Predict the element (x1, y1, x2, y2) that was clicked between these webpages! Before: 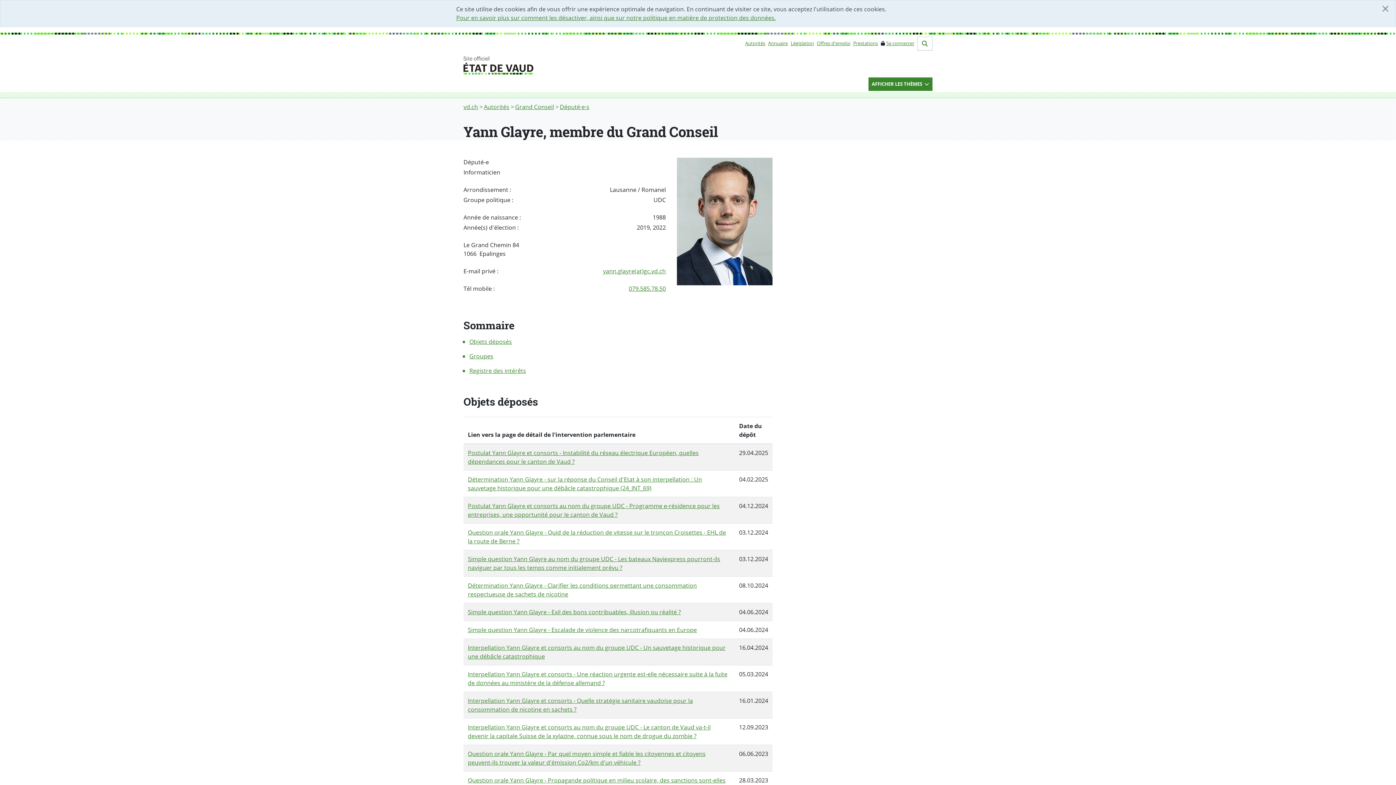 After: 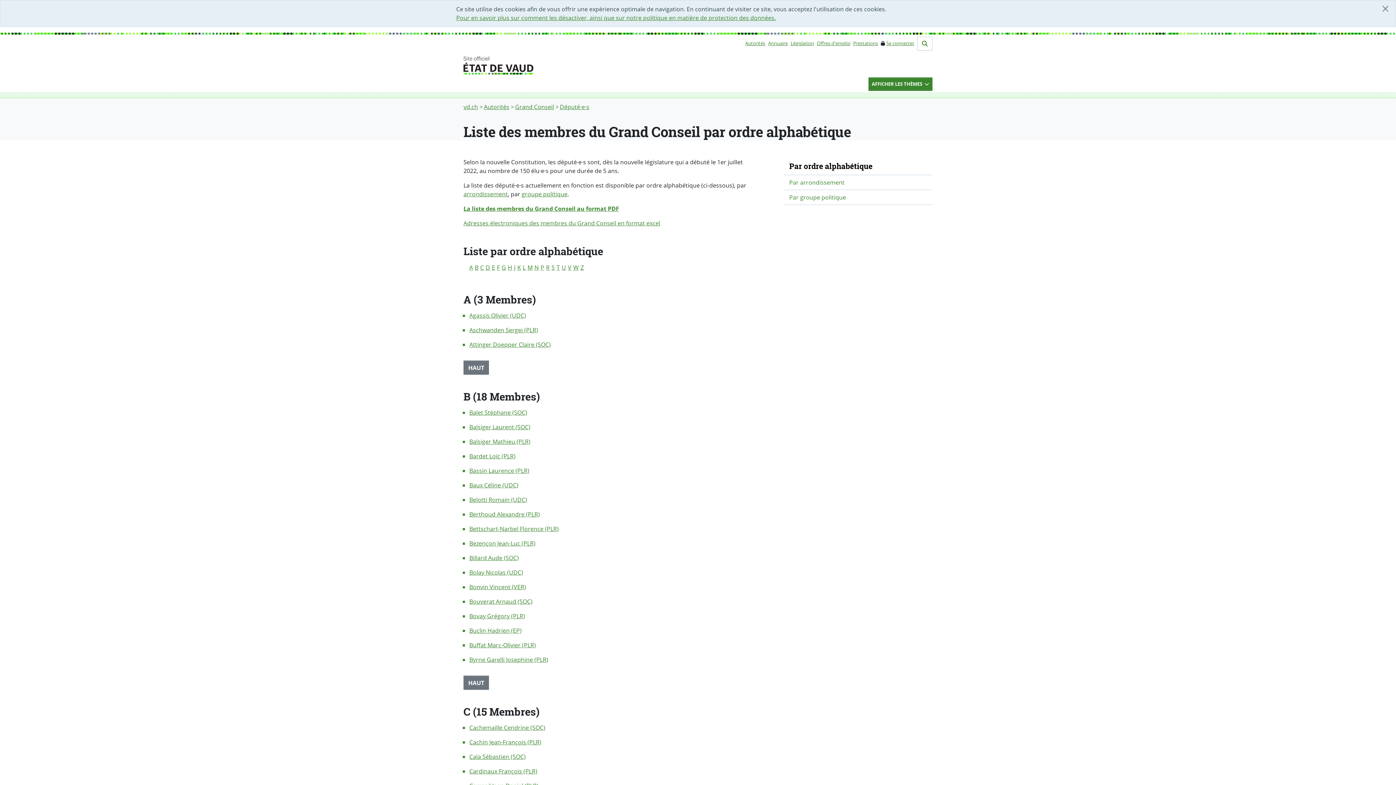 Action: label: Député·e·s bbox: (560, 102, 589, 110)